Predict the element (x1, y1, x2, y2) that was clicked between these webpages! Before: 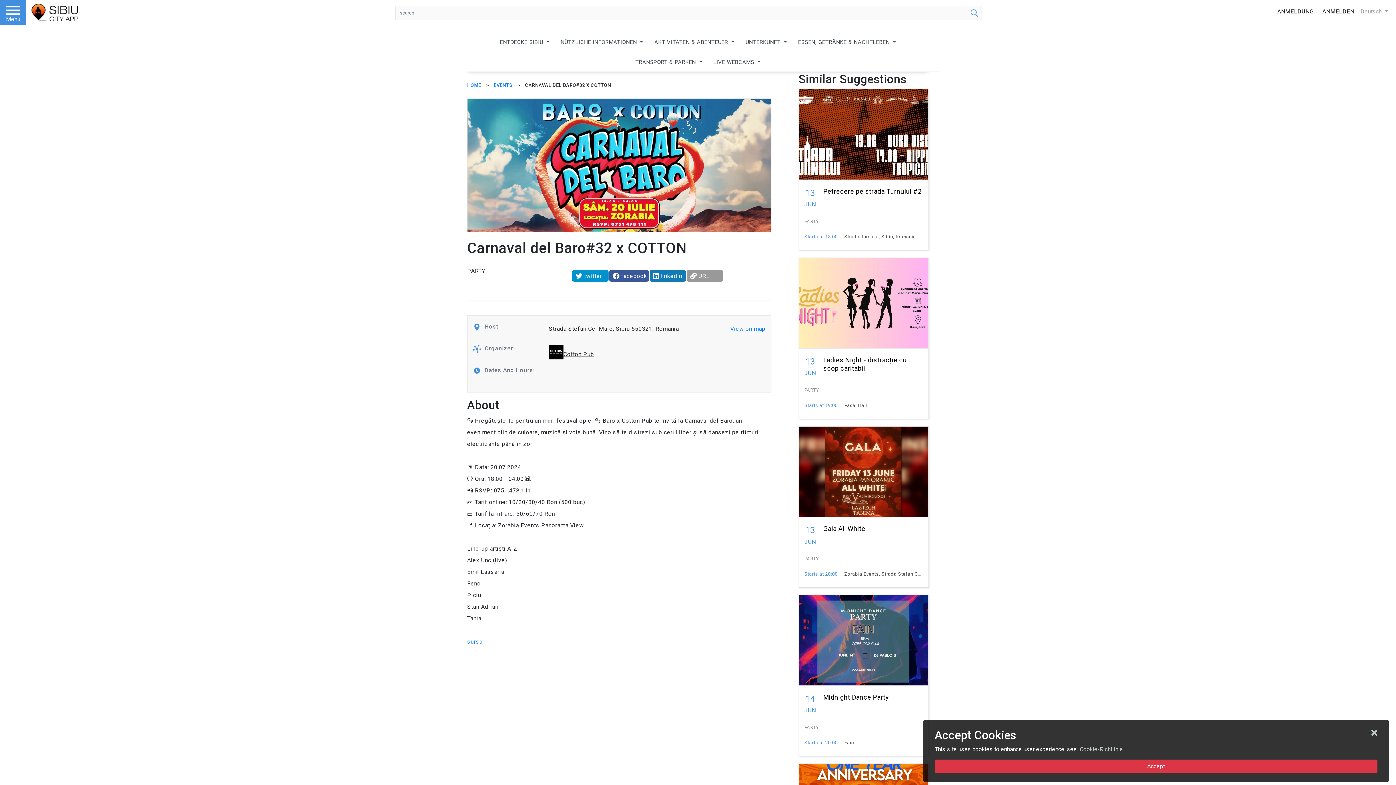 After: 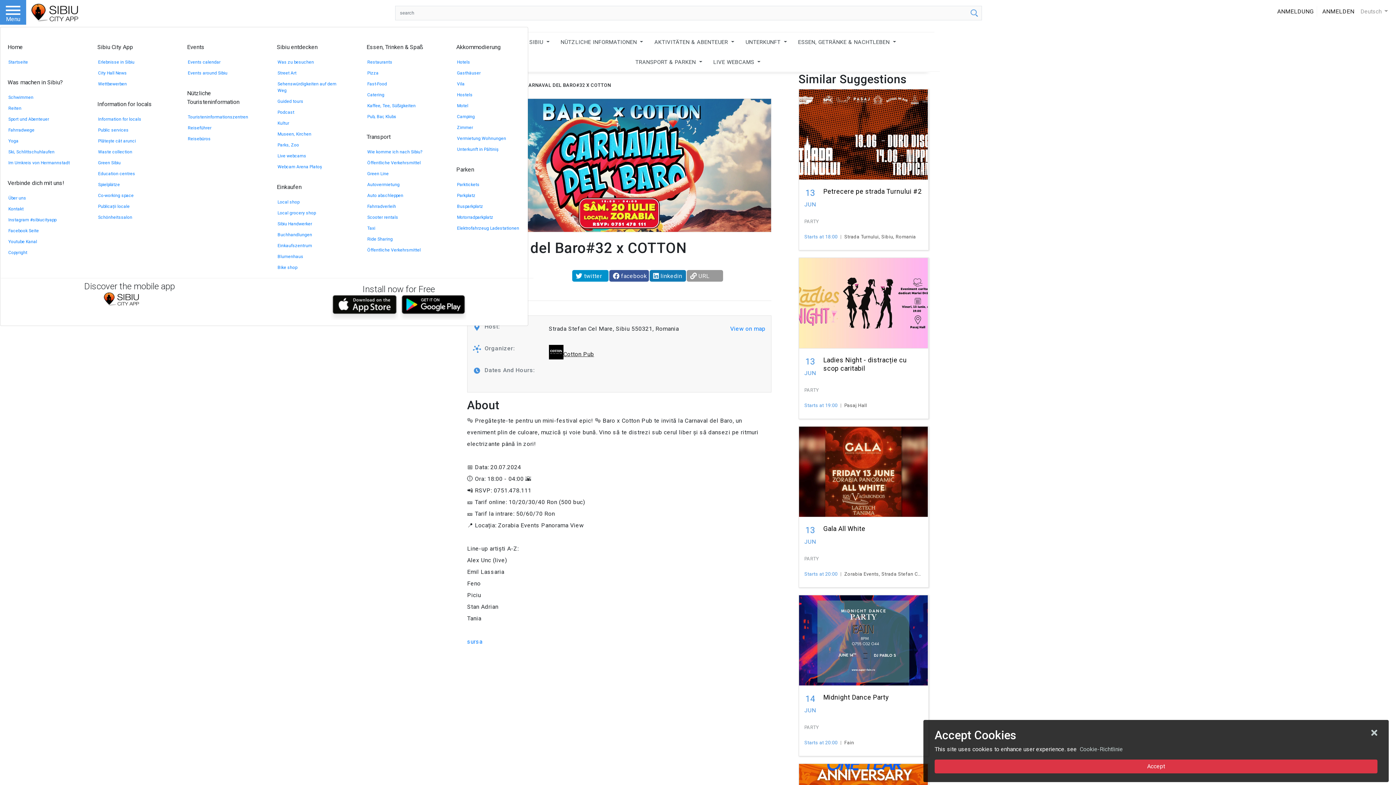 Action: bbox: (0, 0, 26, 24) label: Menu